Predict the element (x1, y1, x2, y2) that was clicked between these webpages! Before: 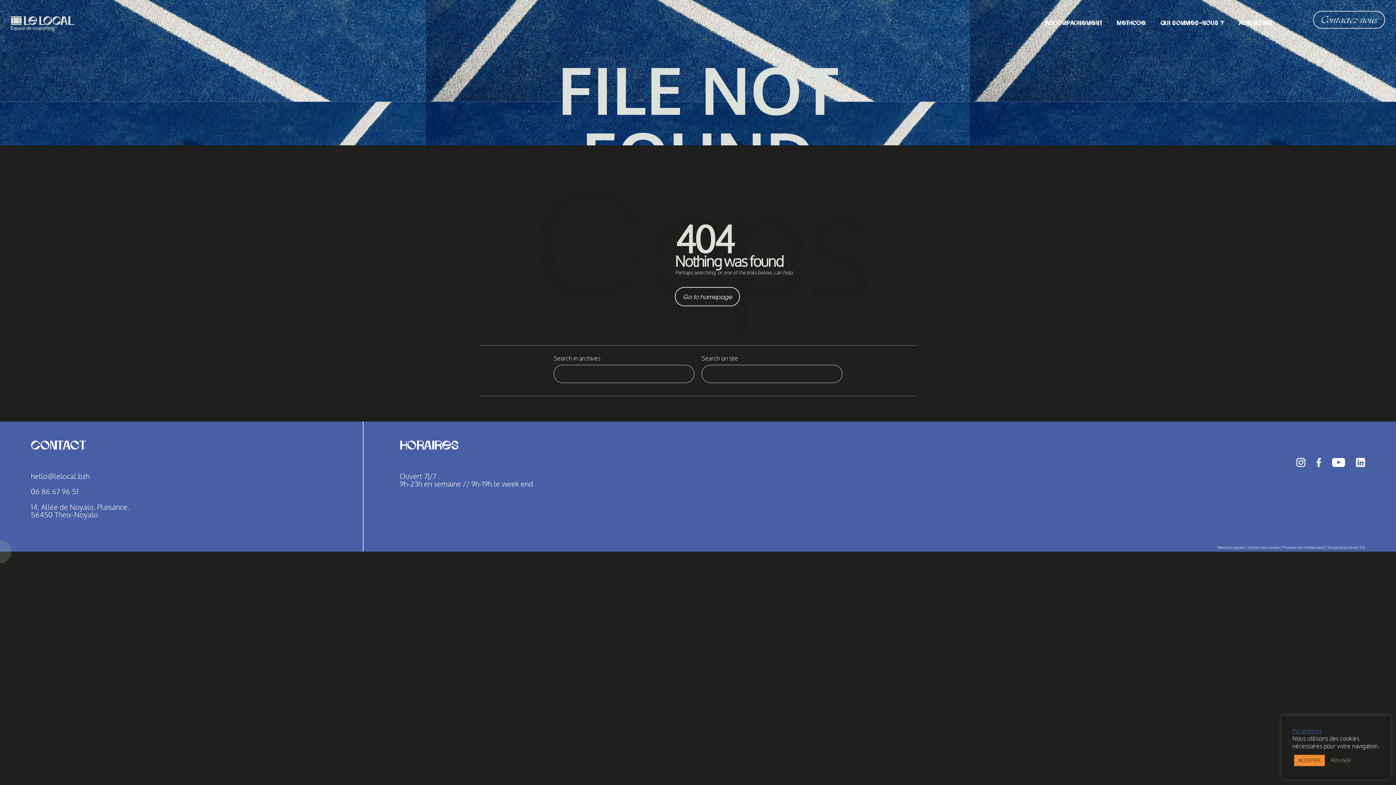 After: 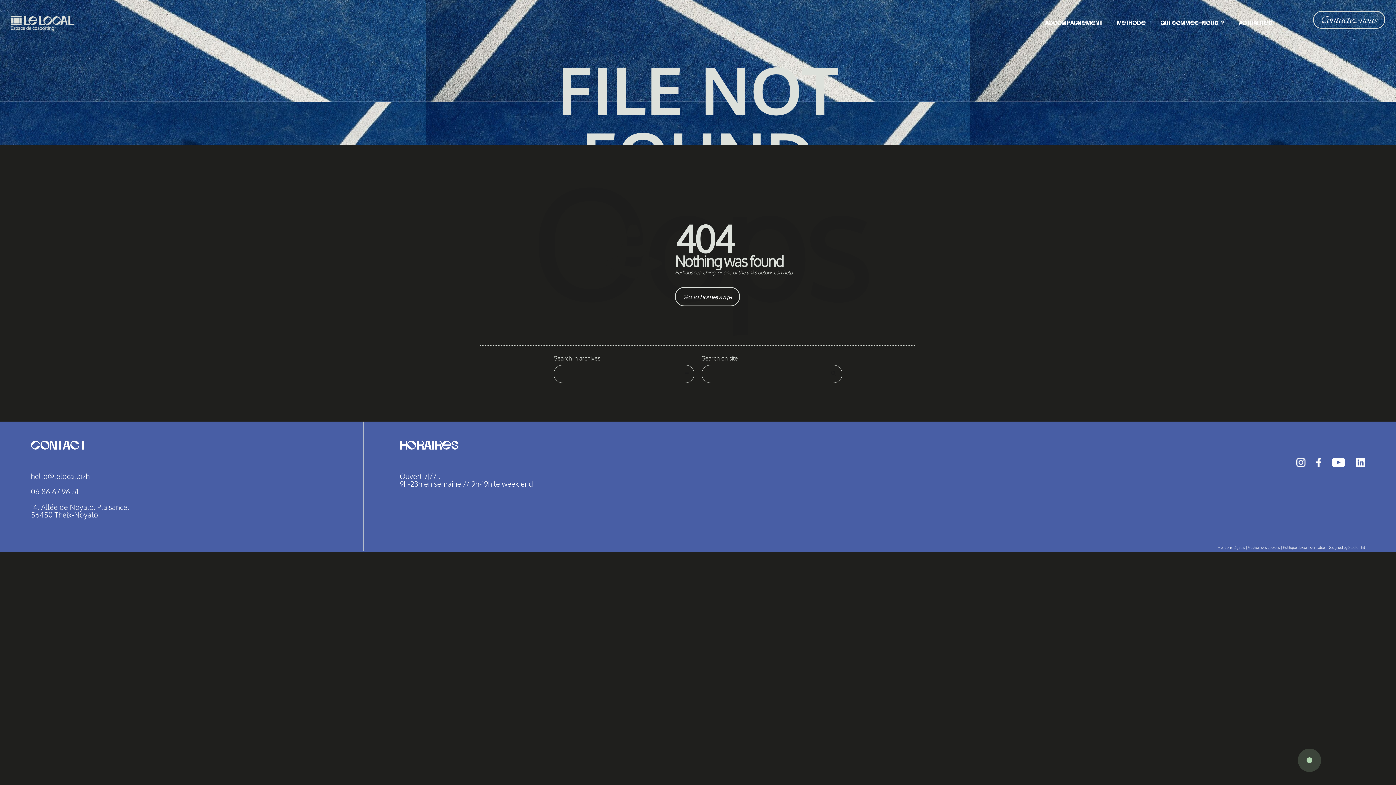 Action: label: ACCEPTER bbox: (1294, 755, 1325, 766)